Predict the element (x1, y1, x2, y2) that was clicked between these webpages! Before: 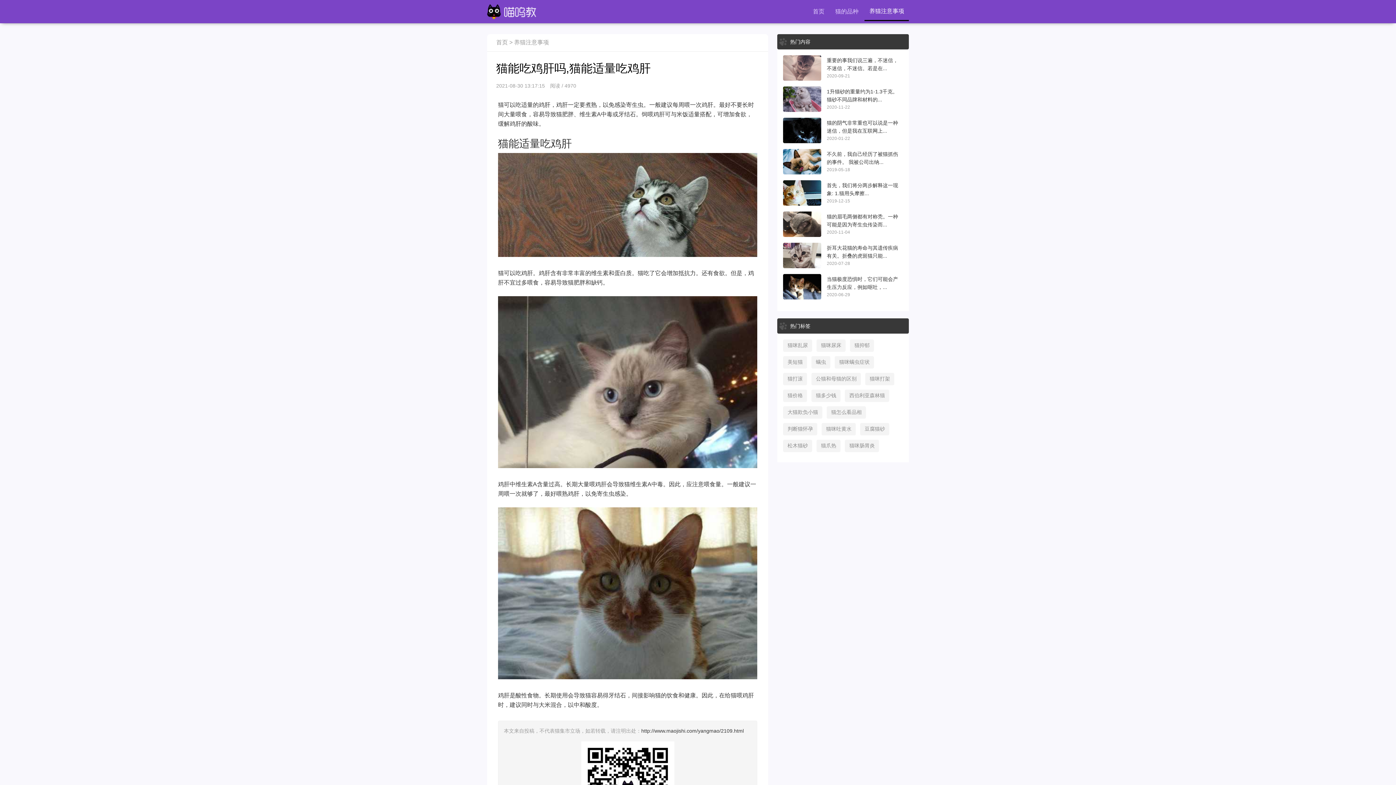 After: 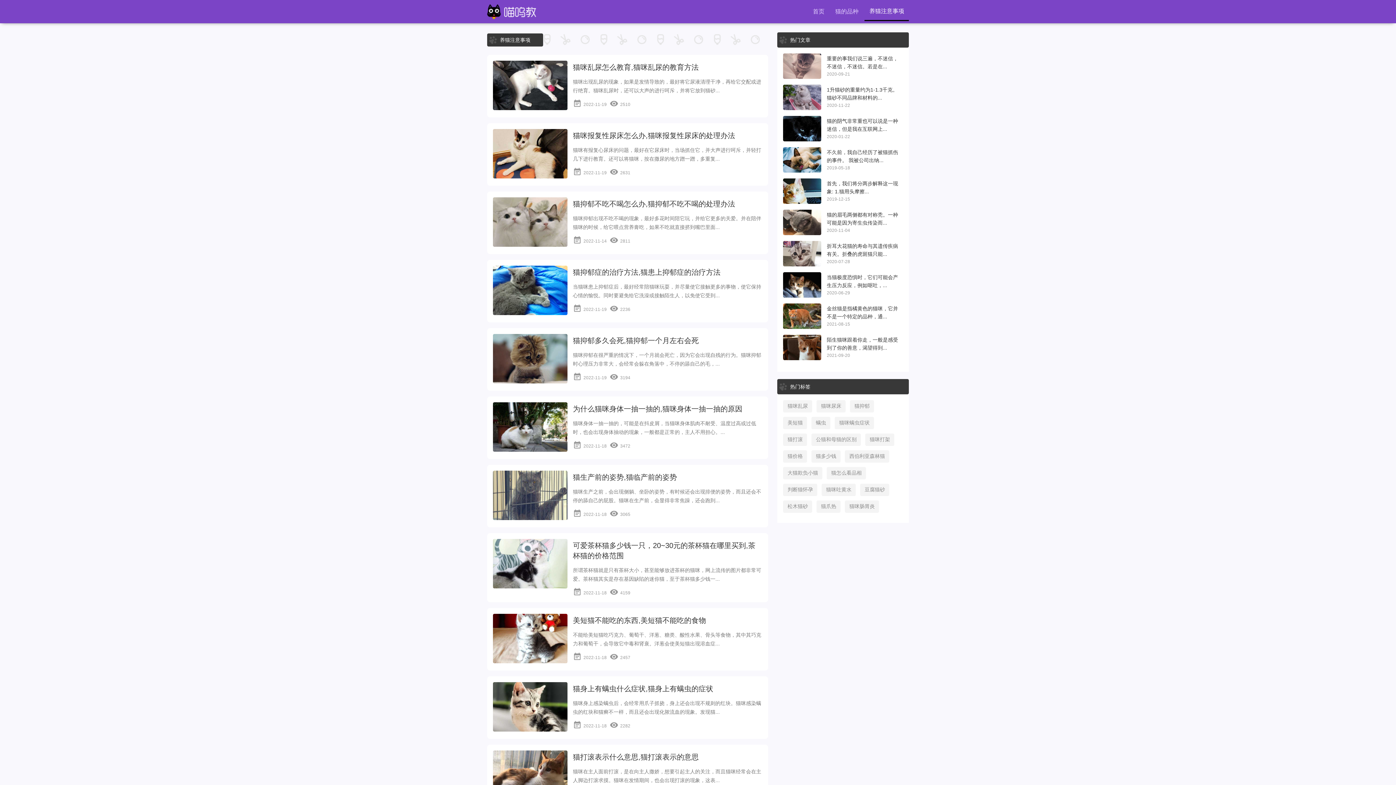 Action: bbox: (864, 2, 909, 20) label: 养猫注意事项